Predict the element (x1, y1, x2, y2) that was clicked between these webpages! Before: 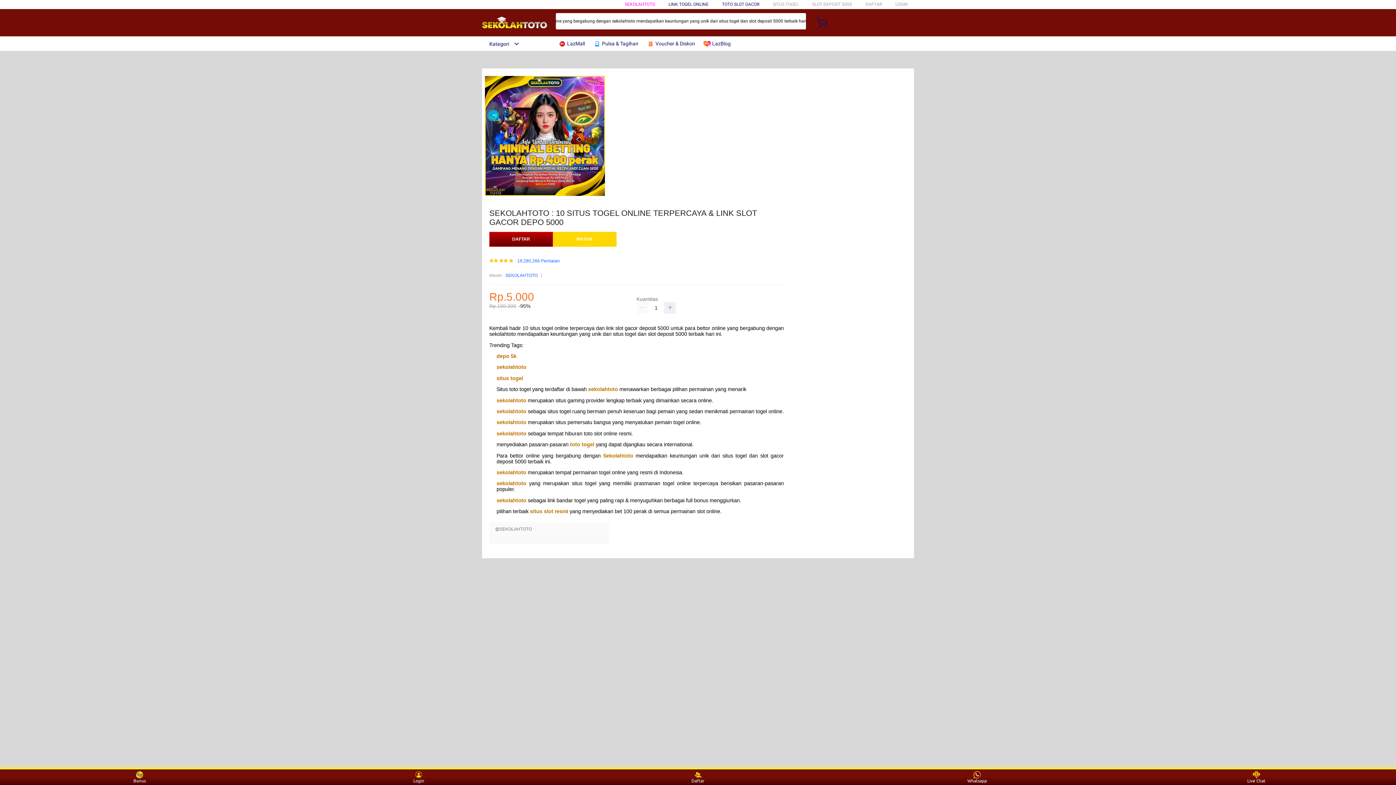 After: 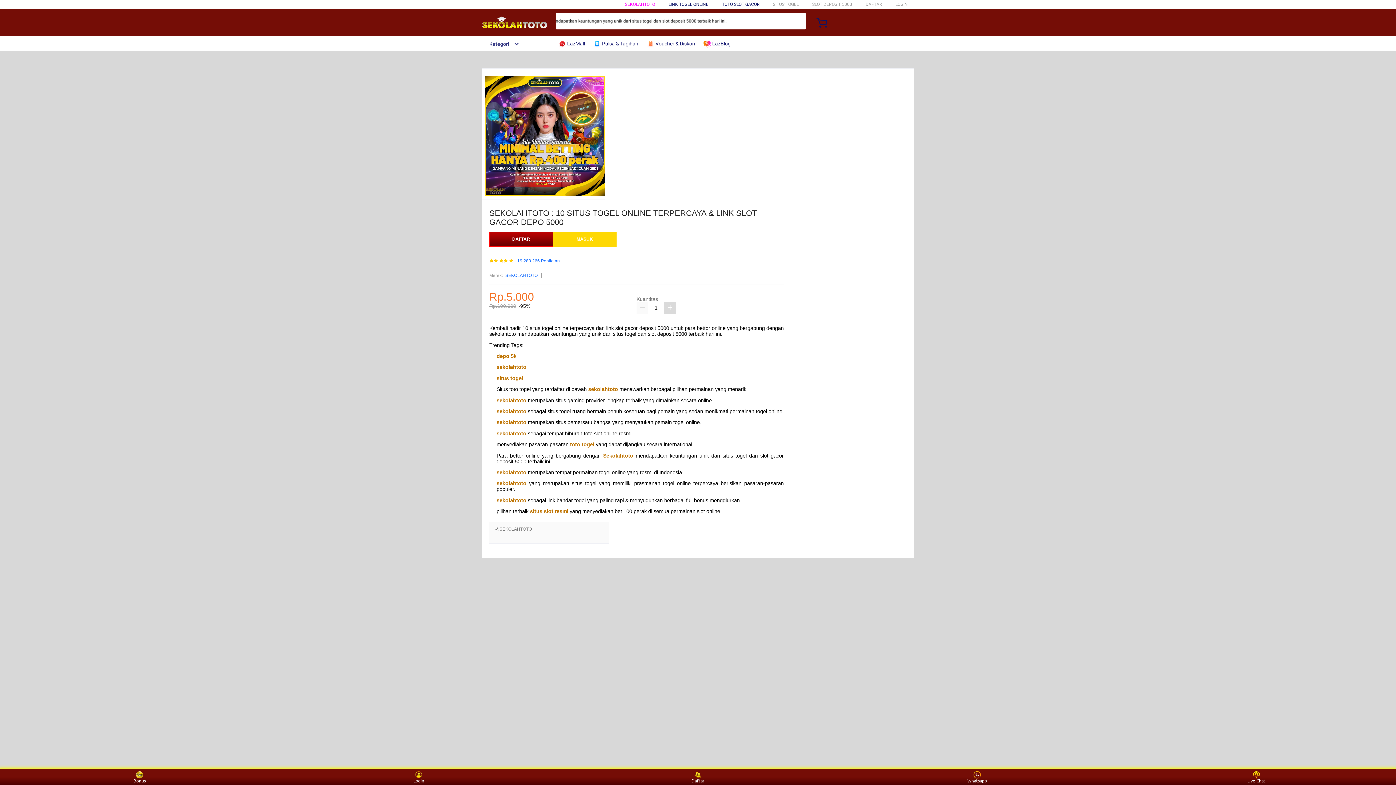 Action: bbox: (664, 302, 676, 313)